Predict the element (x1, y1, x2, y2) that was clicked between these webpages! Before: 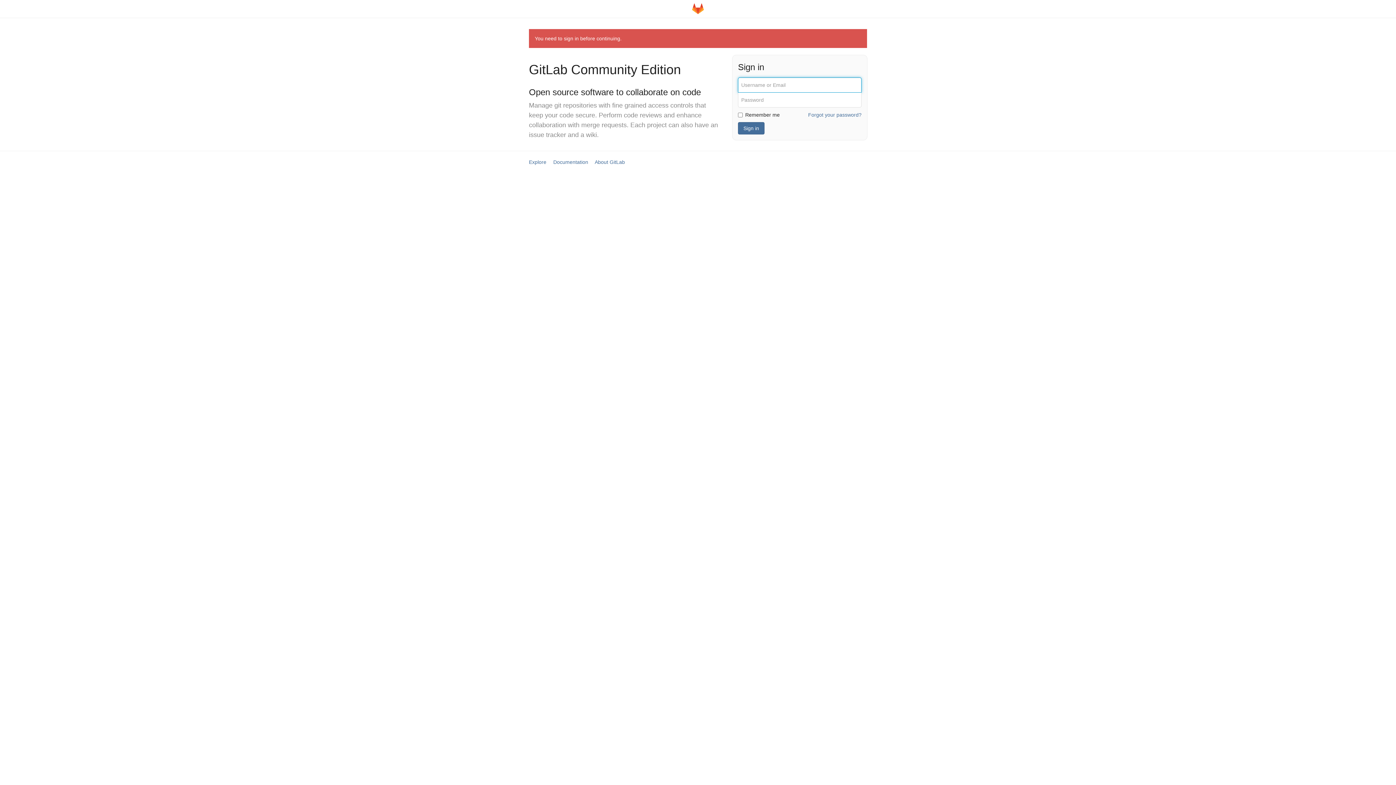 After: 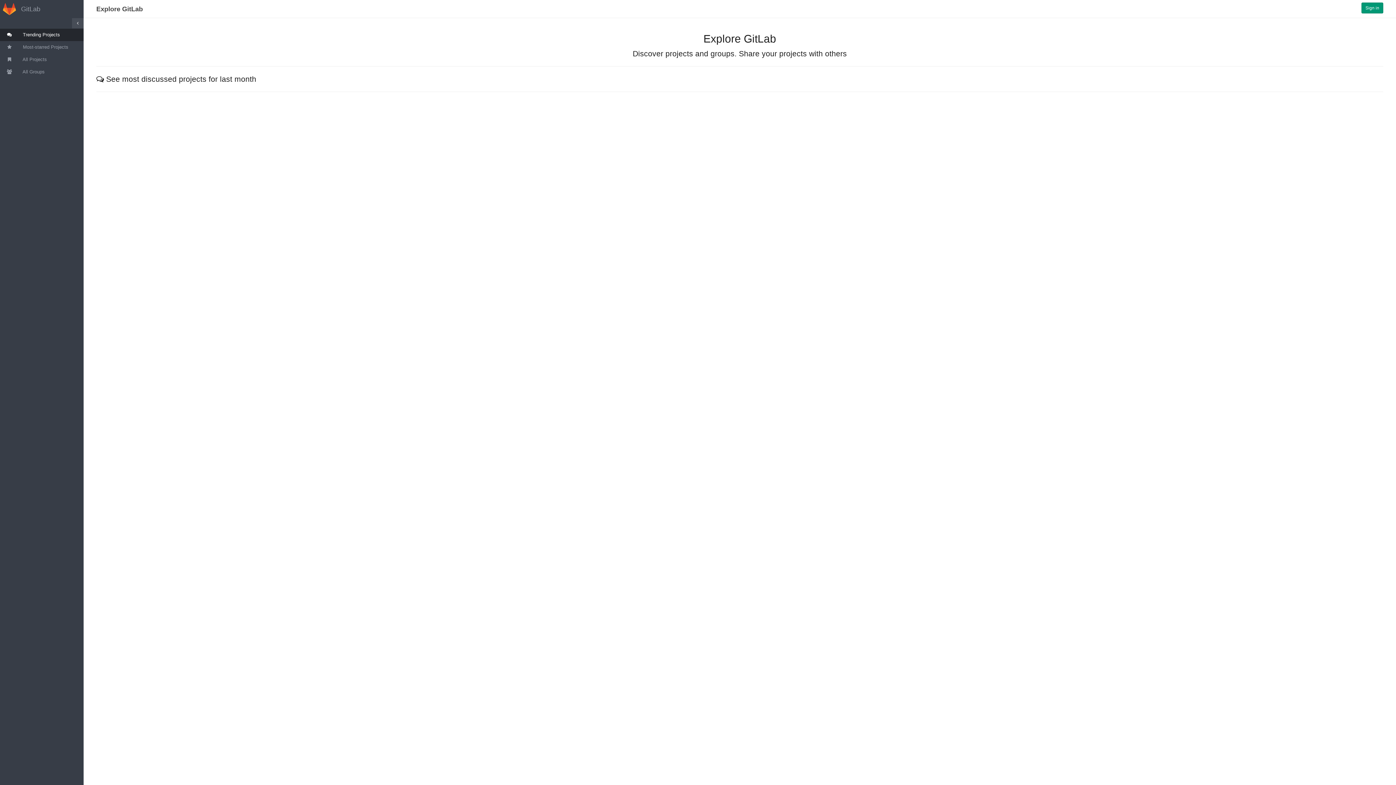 Action: label: Explore bbox: (529, 159, 546, 165)